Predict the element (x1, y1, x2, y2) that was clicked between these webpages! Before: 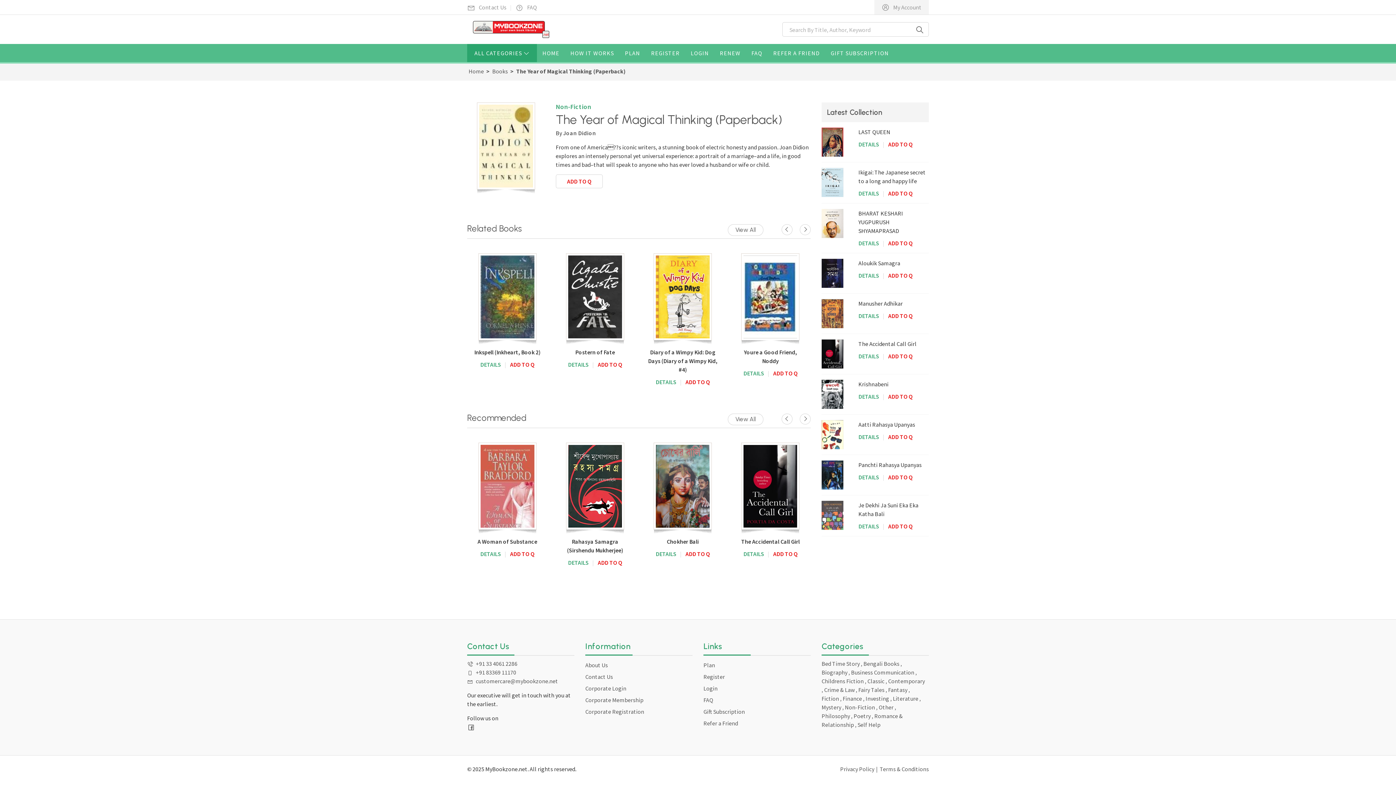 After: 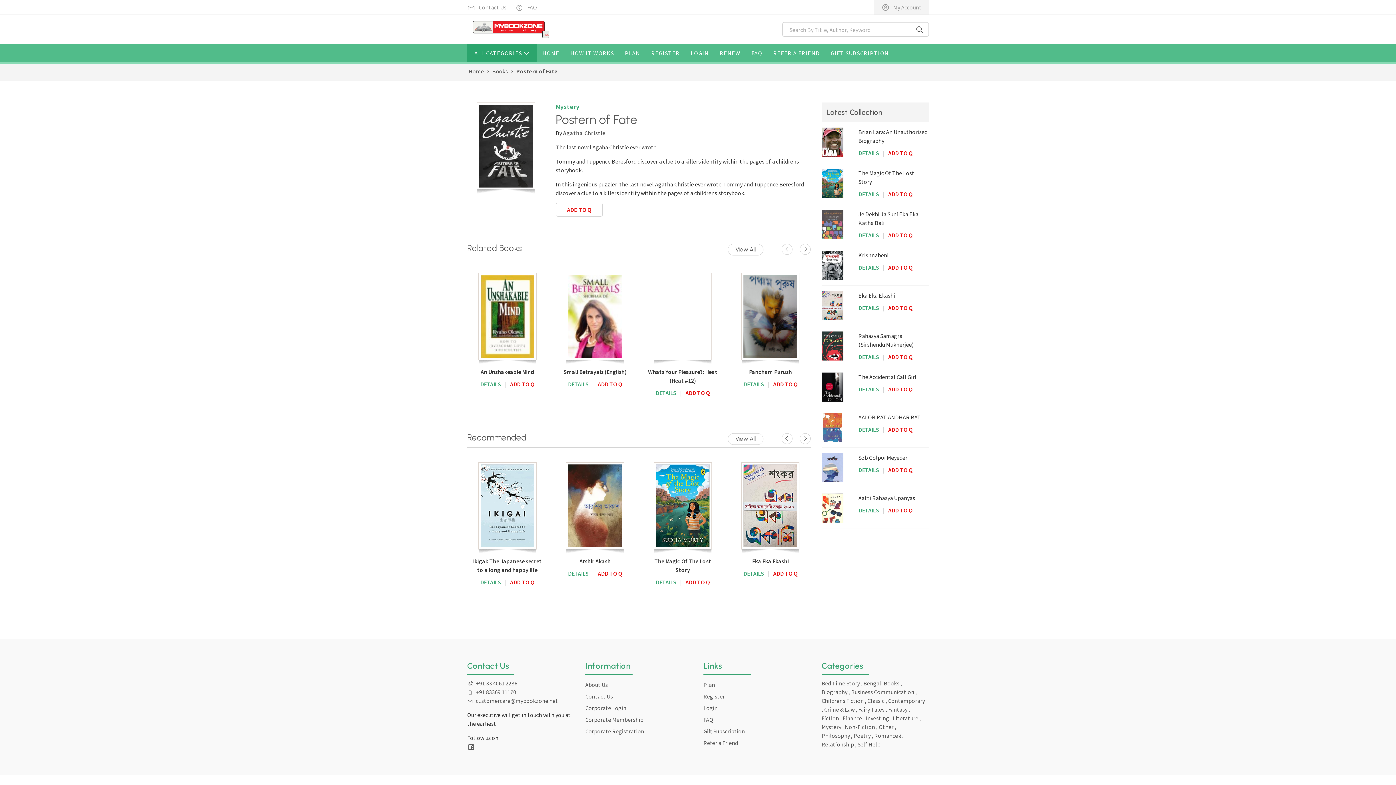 Action: bbox: (564, 360, 592, 369) label: DETAILS